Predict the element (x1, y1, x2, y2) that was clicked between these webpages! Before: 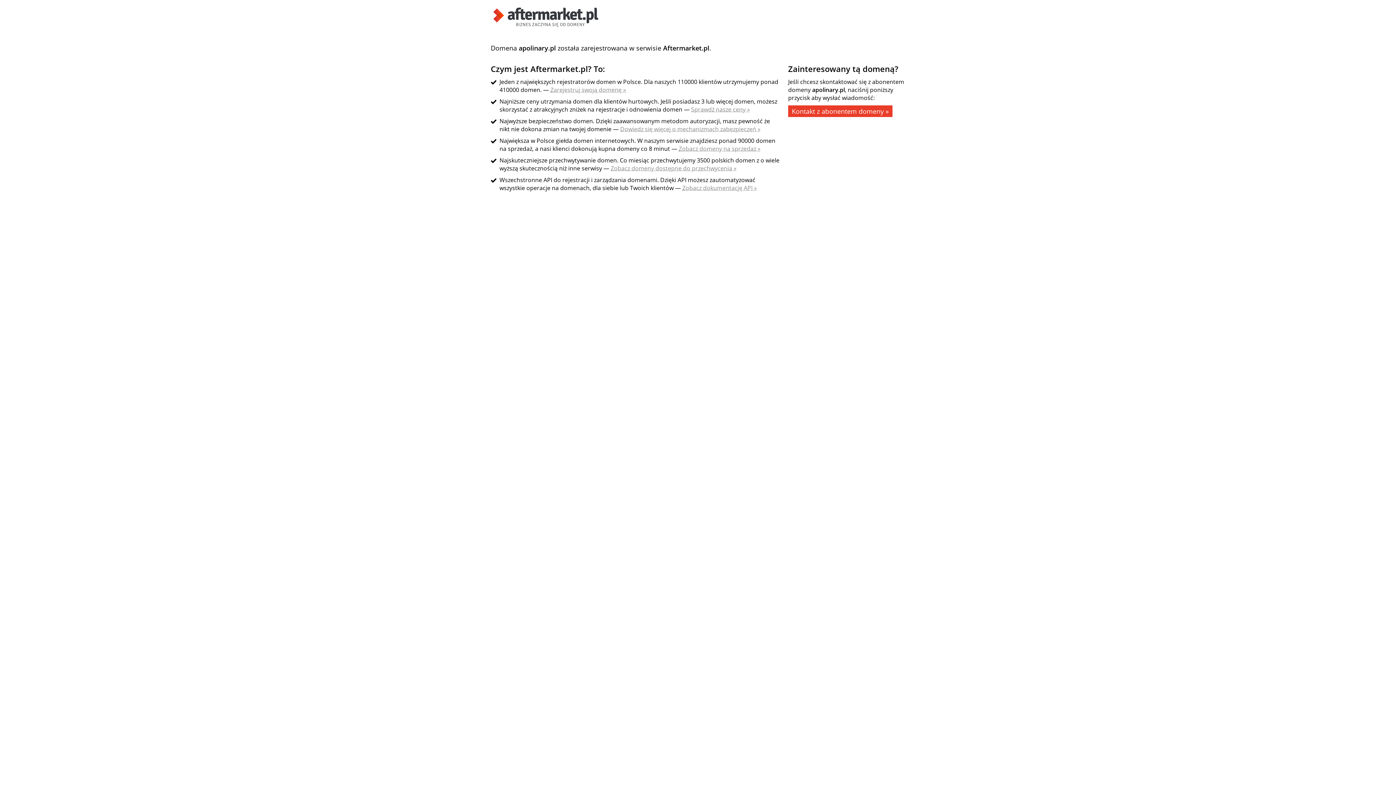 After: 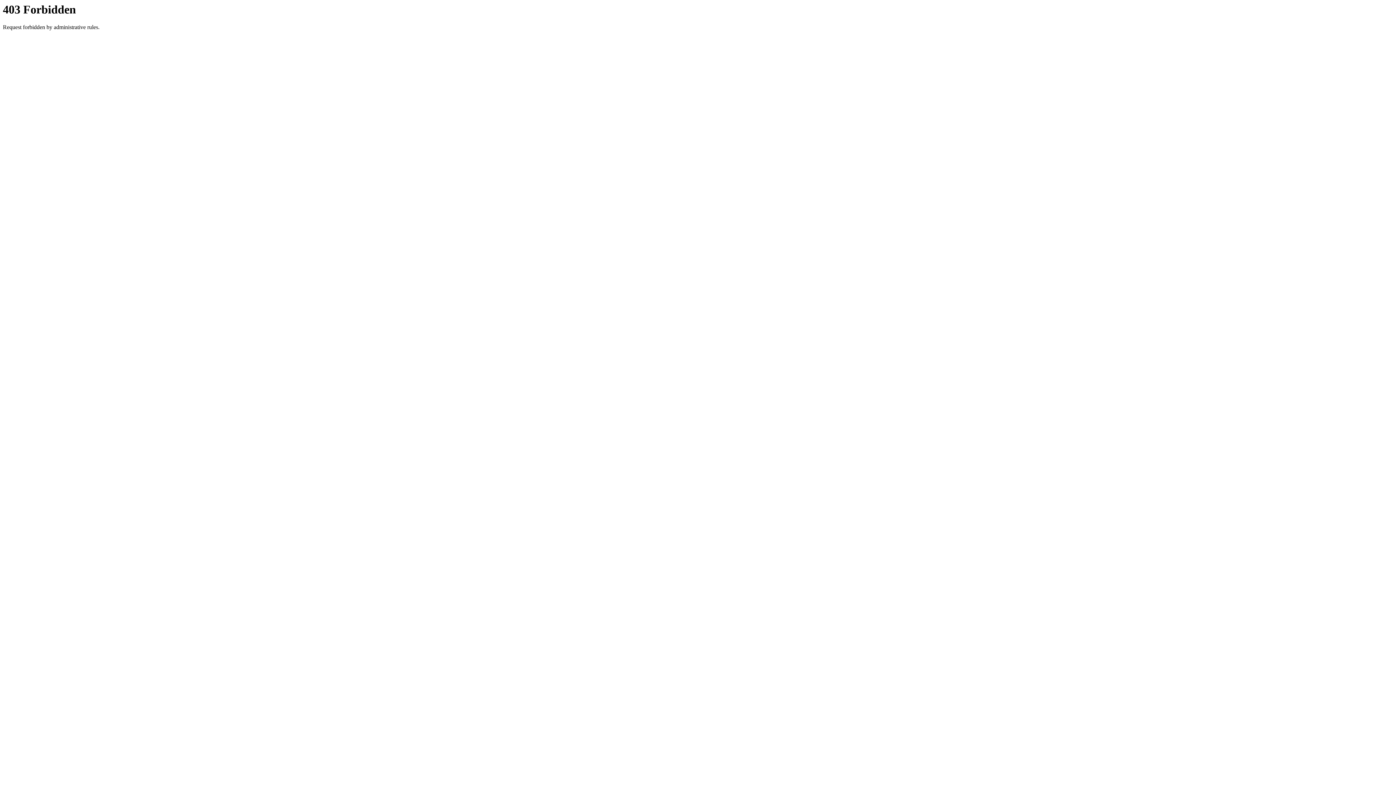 Action: bbox: (678, 144, 760, 152) label: Zobacz domeny na sprzedaż »